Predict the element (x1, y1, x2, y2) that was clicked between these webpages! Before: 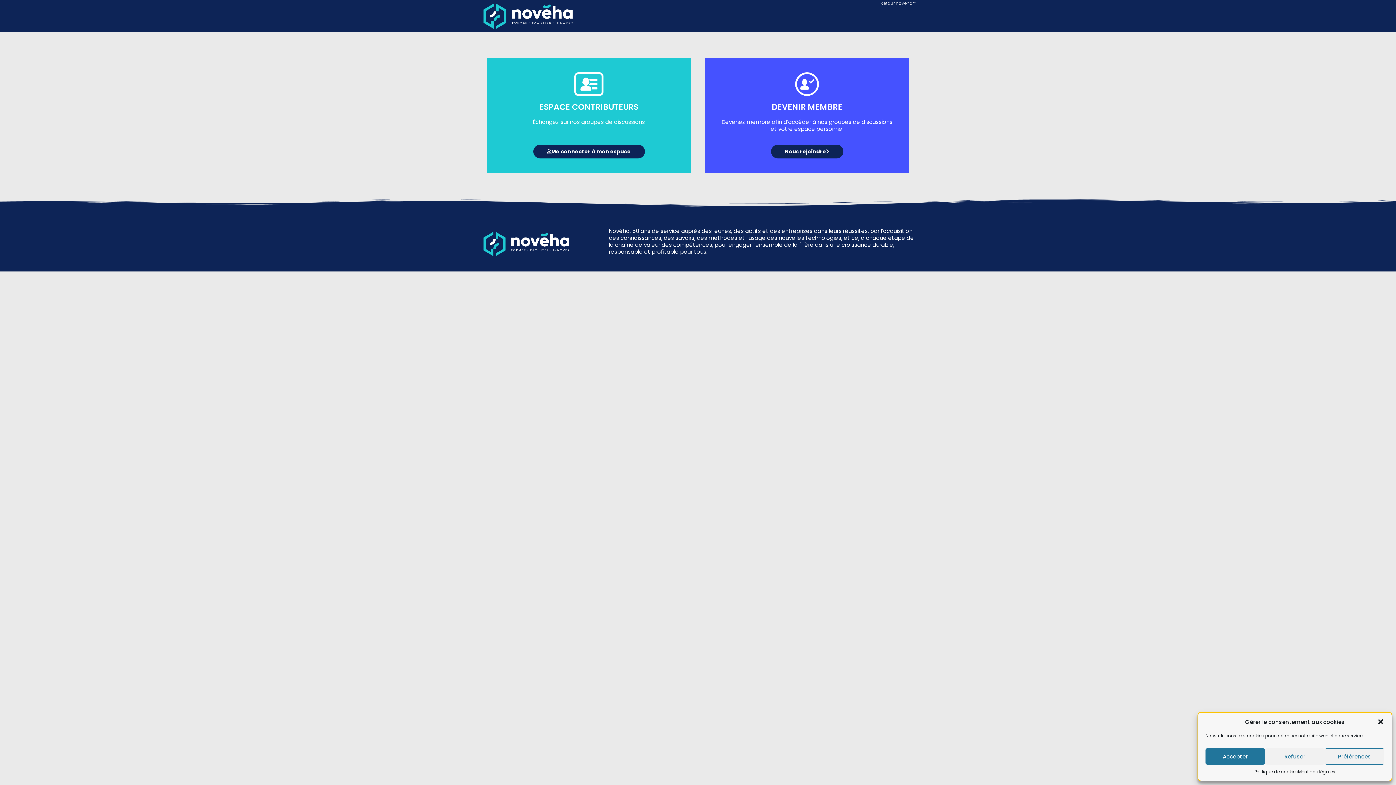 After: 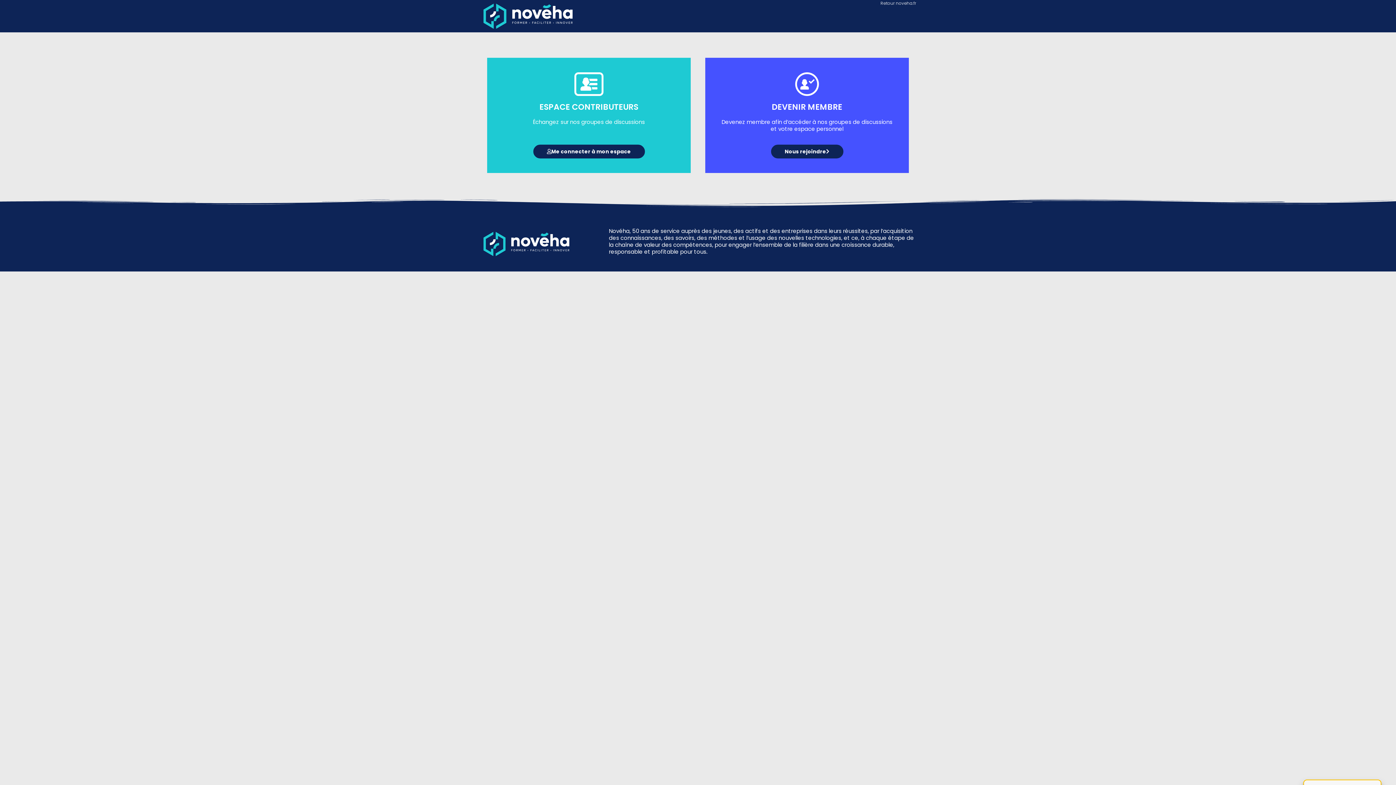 Action: bbox: (1377, 718, 1384, 725) label: Fermer la boîte de dialogue